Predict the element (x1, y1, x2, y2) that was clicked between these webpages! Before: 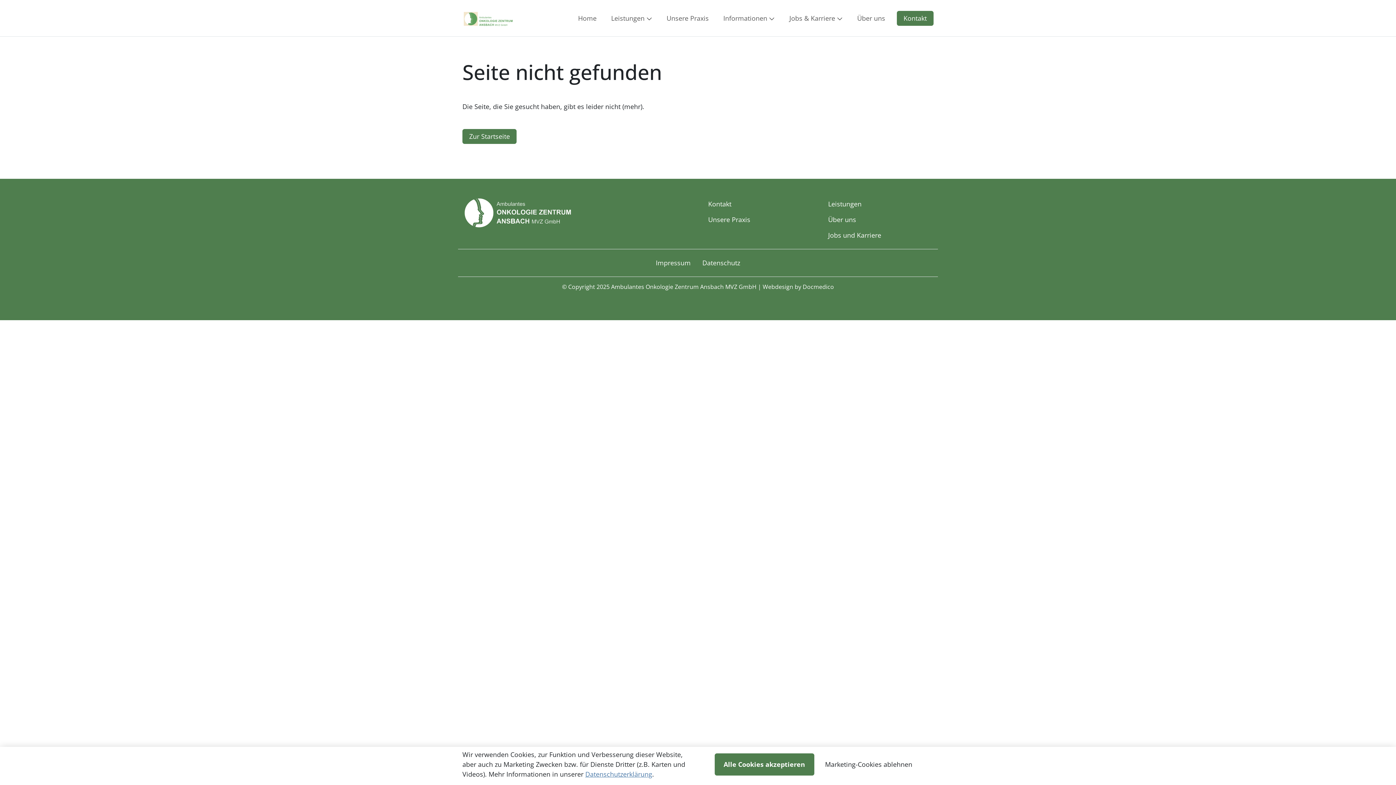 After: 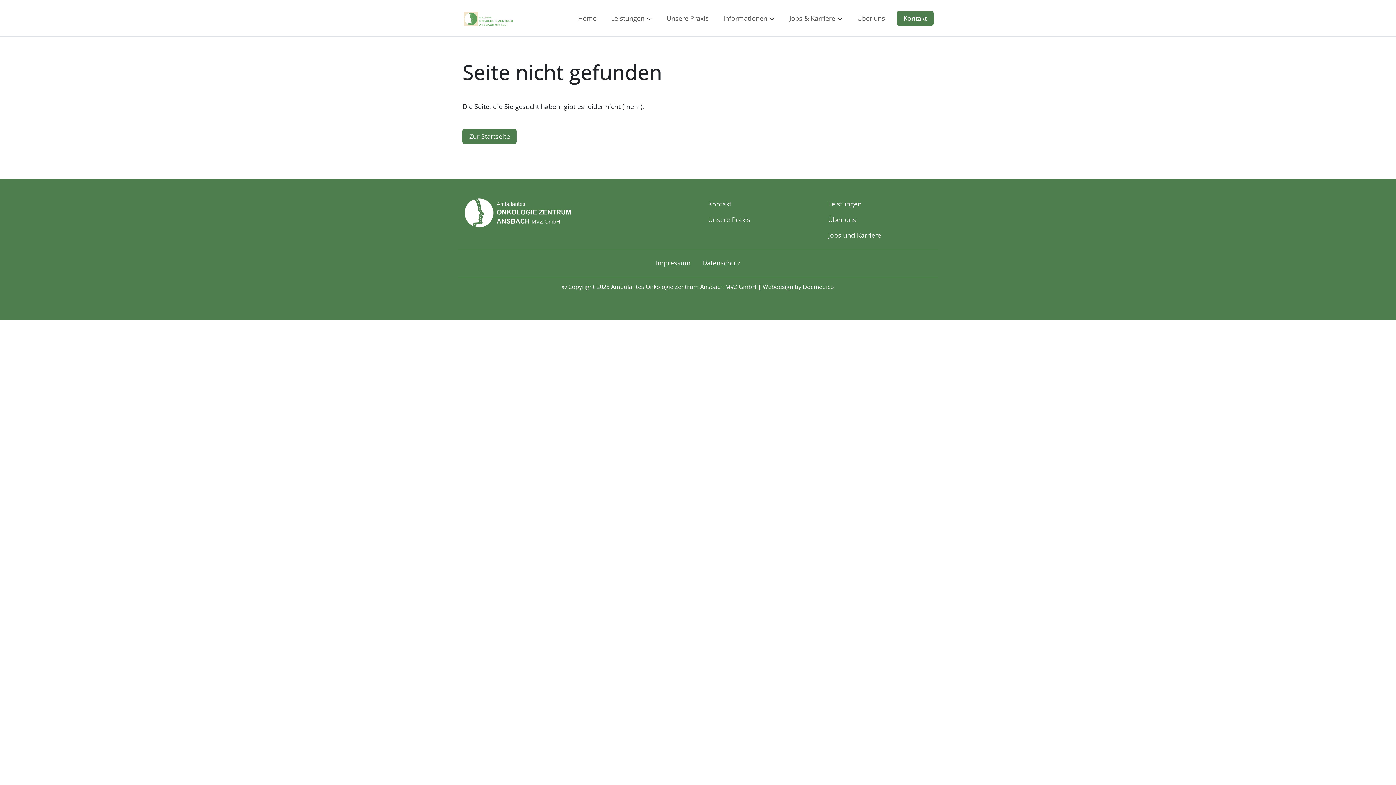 Action: label: Marketing-Cookies ablehnen bbox: (816, 753, 921, 776)